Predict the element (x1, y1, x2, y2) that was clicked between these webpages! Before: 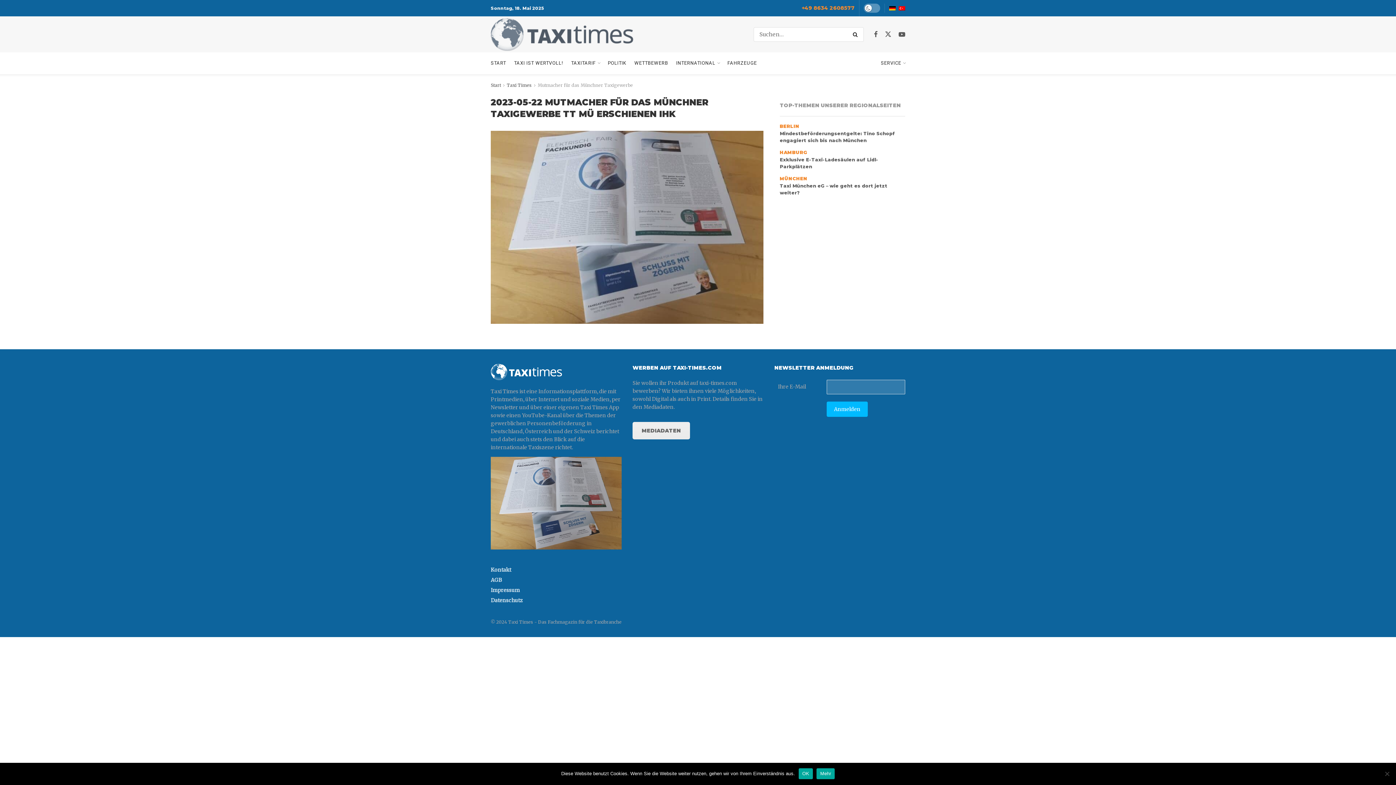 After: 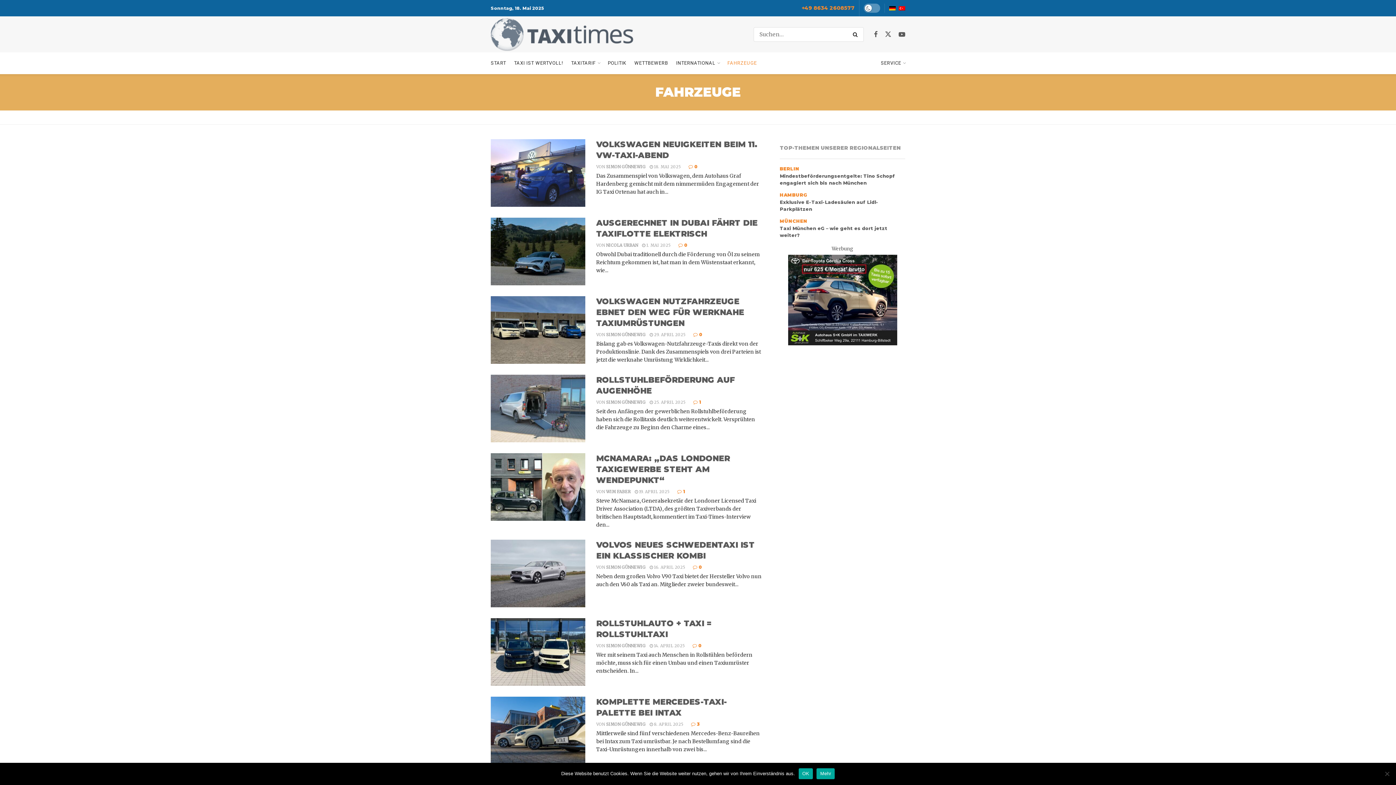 Action: label: FAHRZEUGE bbox: (727, 52, 757, 74)